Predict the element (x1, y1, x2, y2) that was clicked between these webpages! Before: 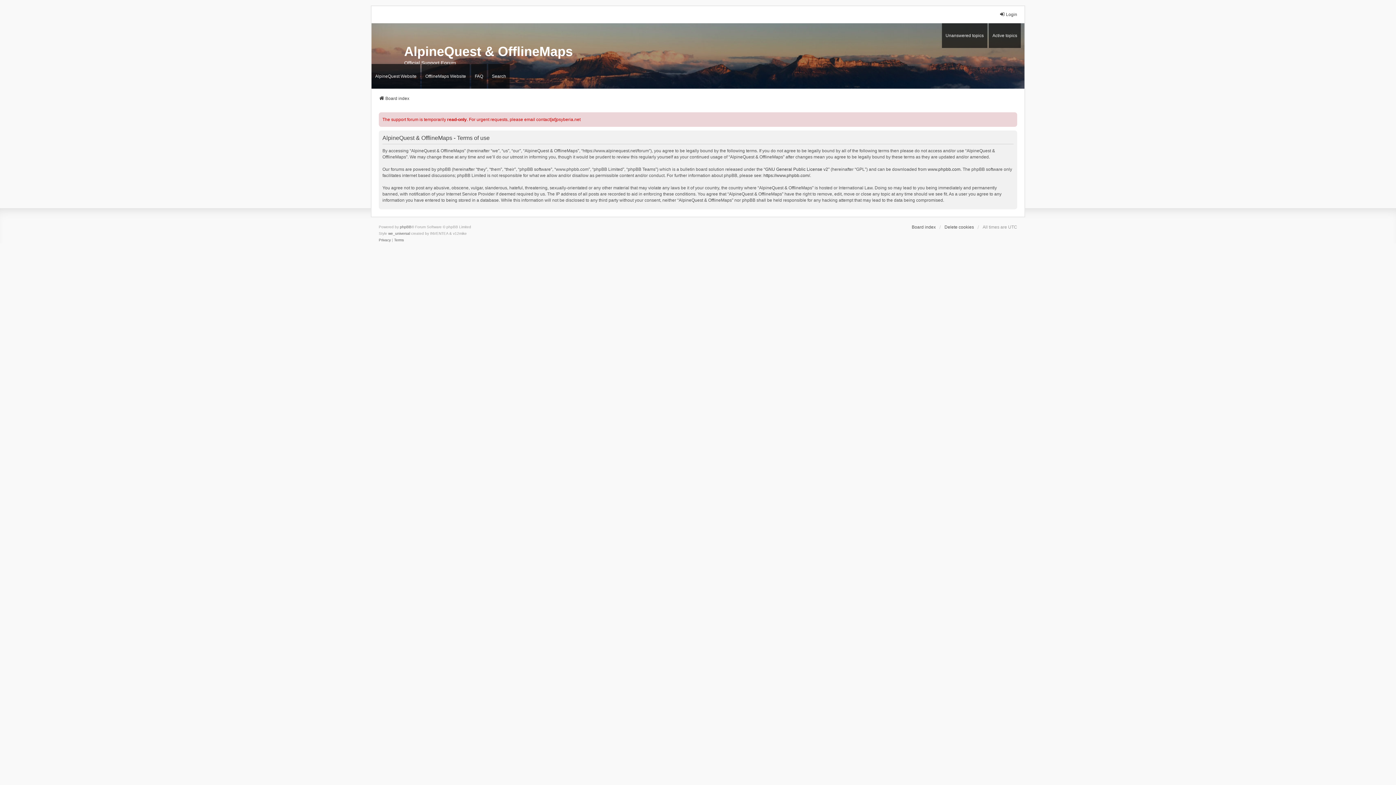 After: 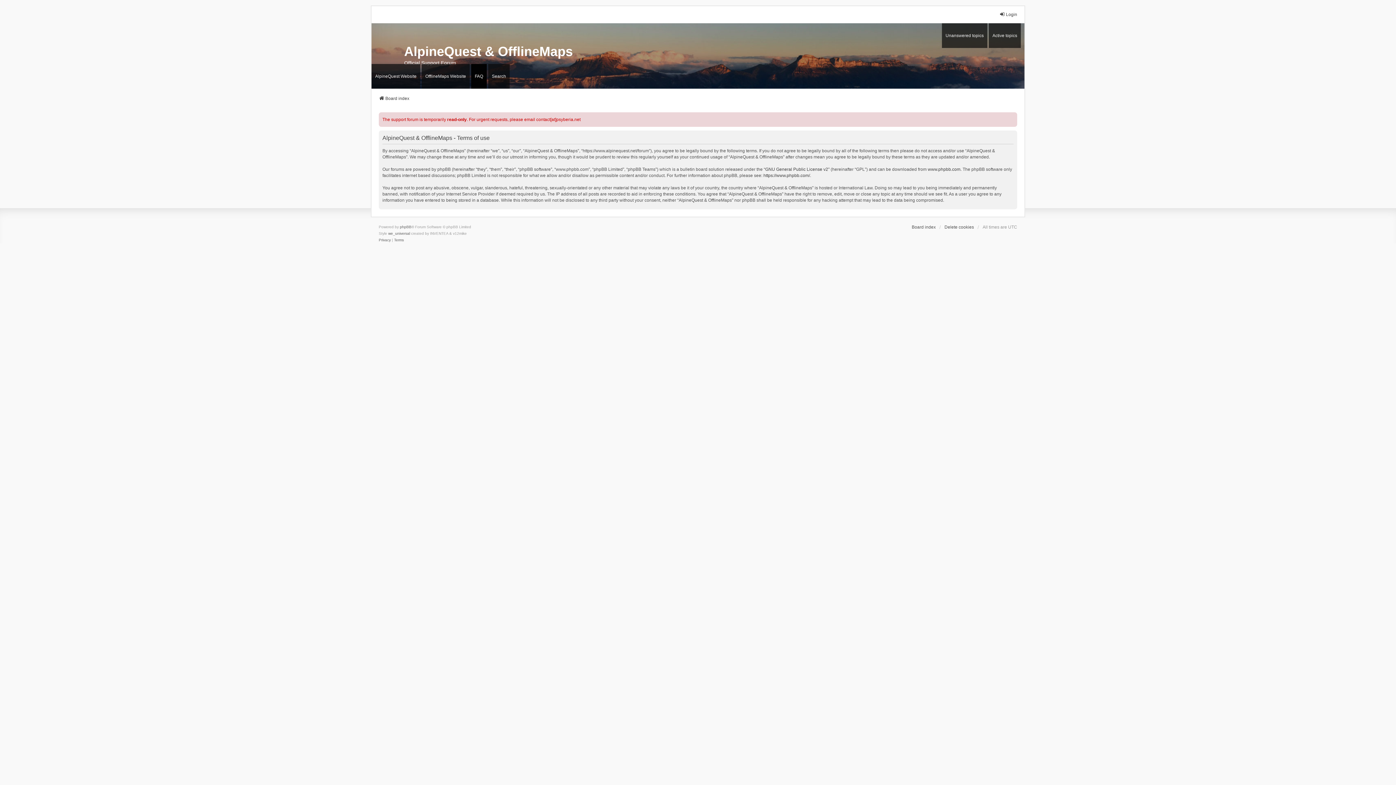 Action: bbox: (471, 64, 486, 88) label: FAQ